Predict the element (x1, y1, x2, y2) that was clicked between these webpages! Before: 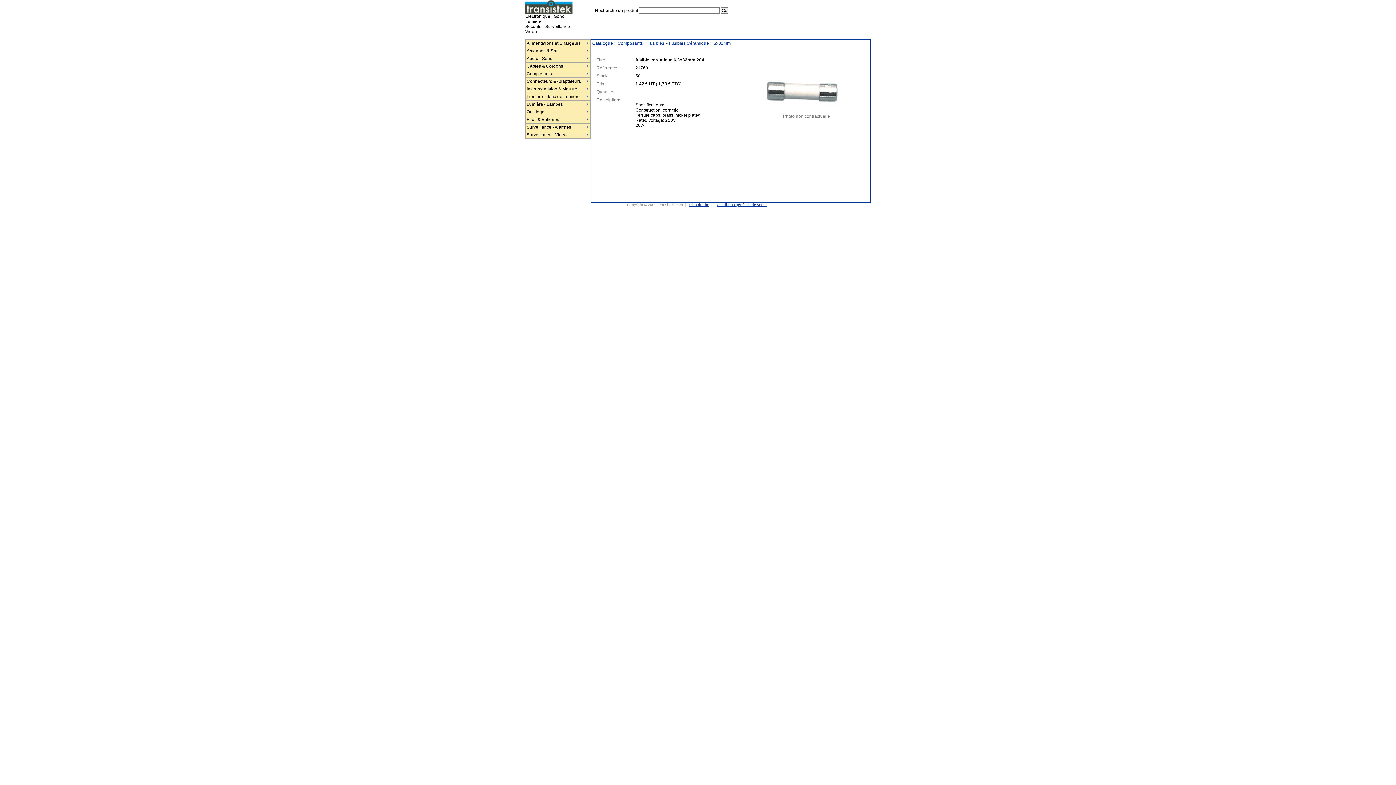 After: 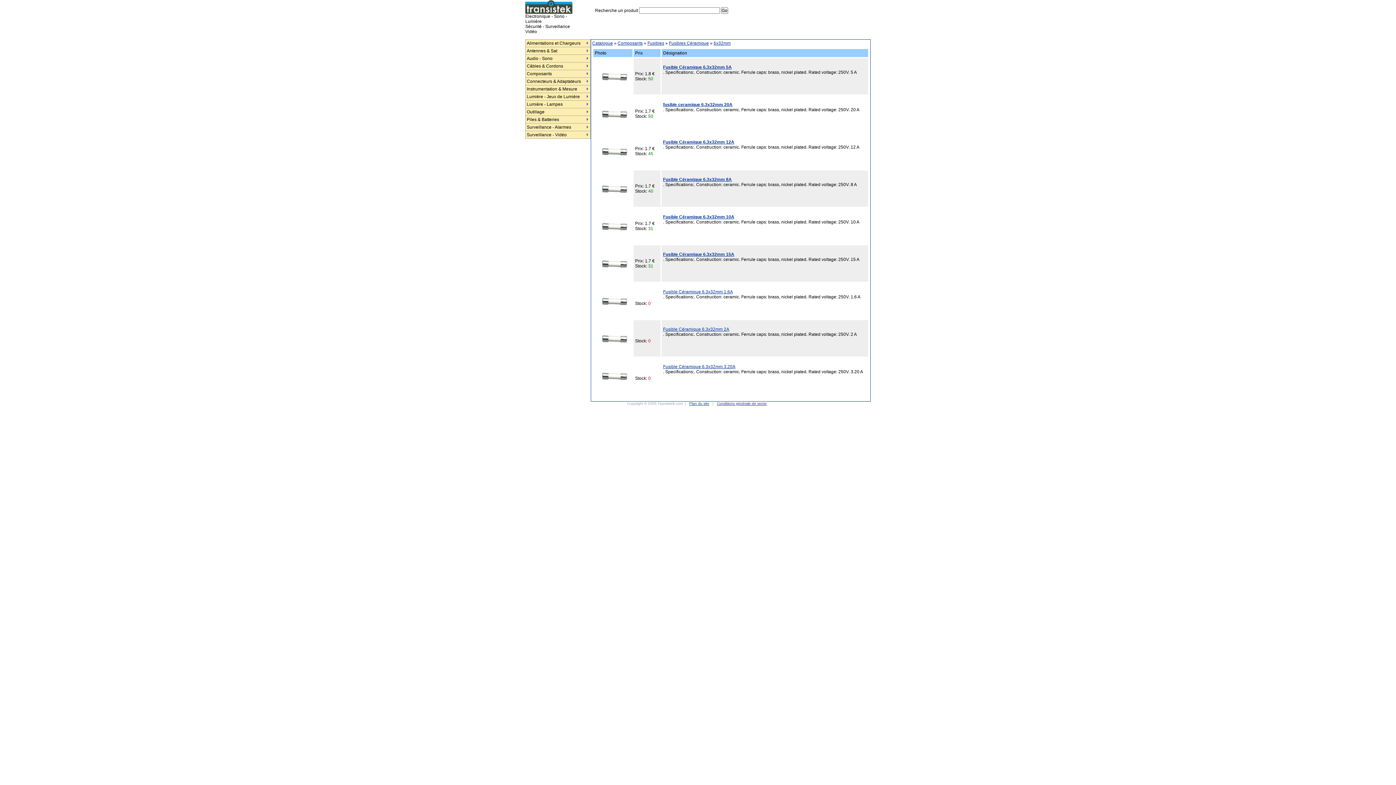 Action: bbox: (713, 40, 730, 45) label: 6x32mm